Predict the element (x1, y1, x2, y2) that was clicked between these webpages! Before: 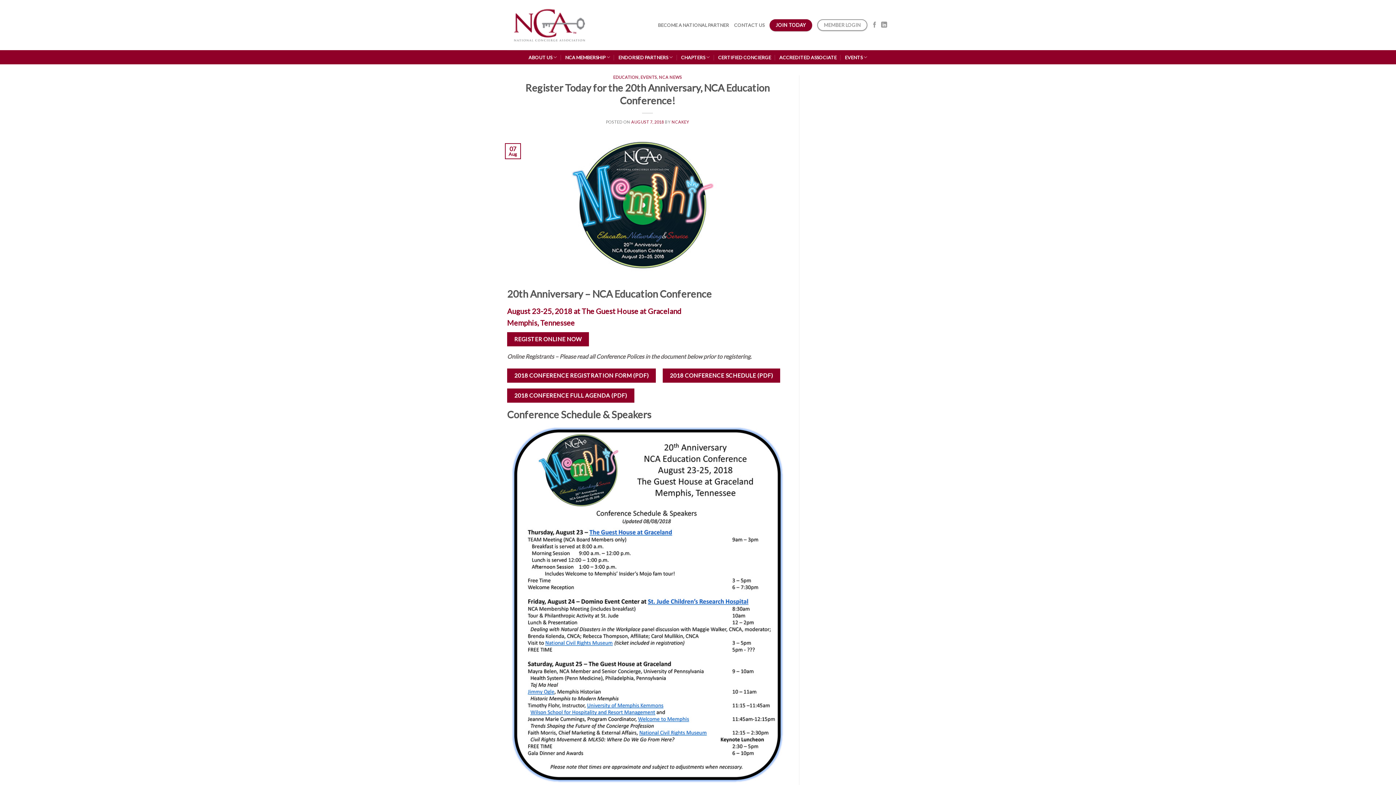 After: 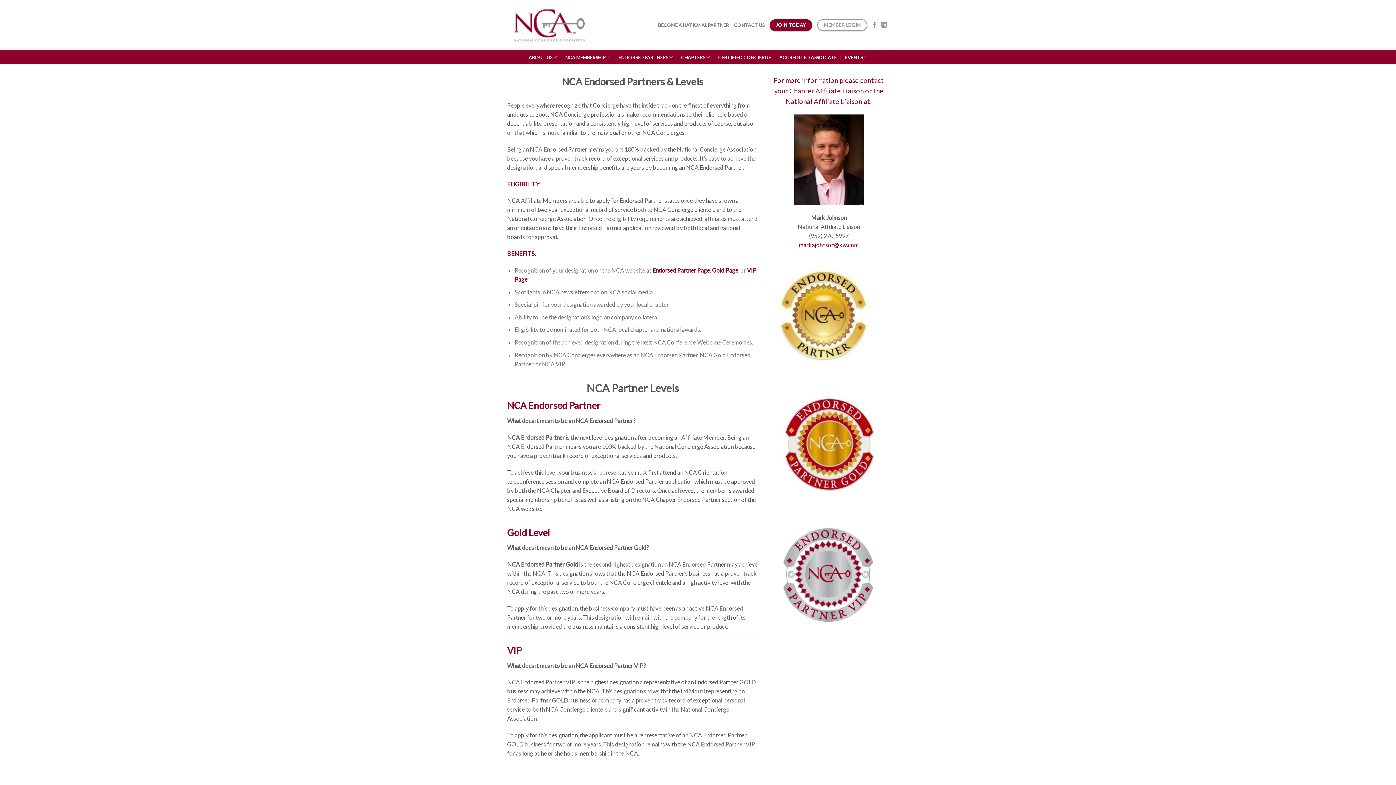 Action: label: ENDORSED PARTNERS bbox: (618, 50, 673, 64)